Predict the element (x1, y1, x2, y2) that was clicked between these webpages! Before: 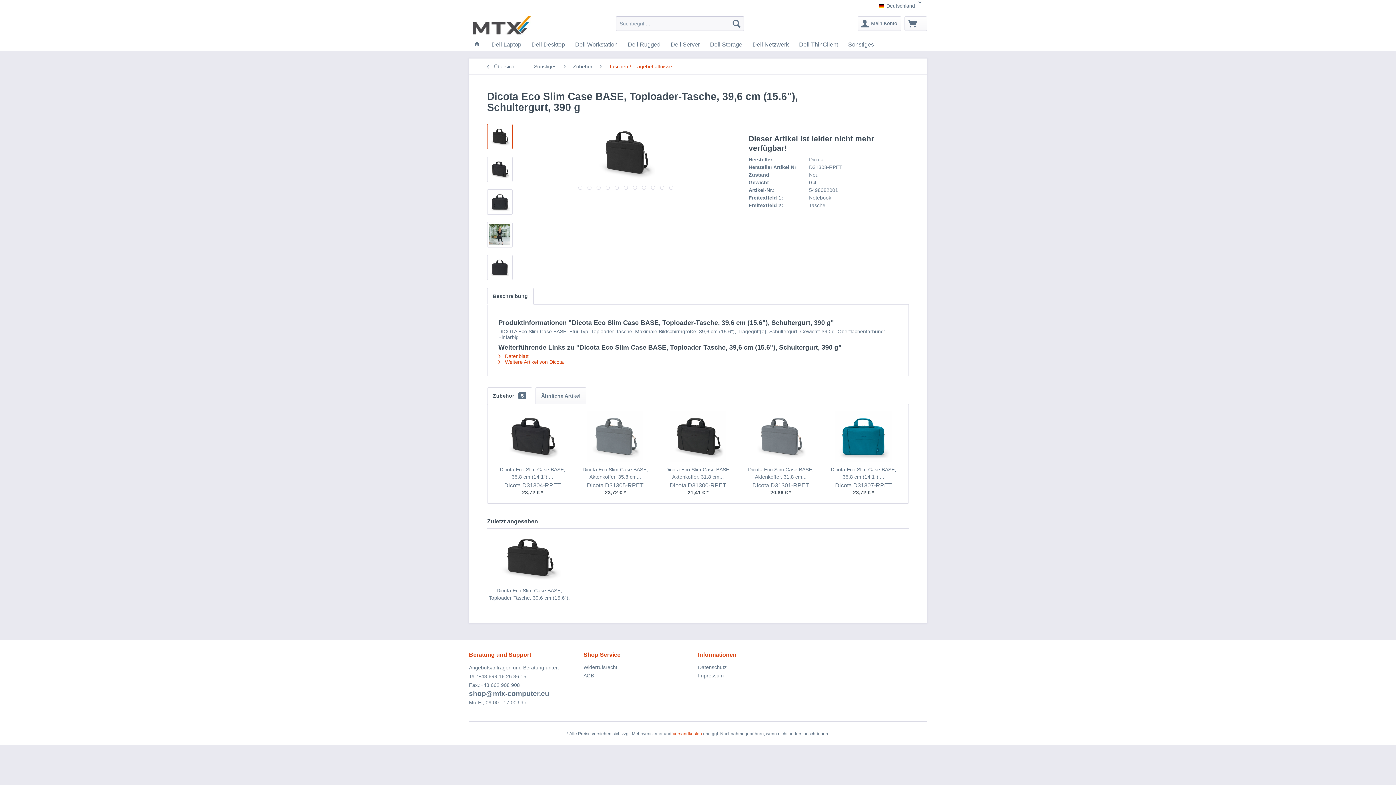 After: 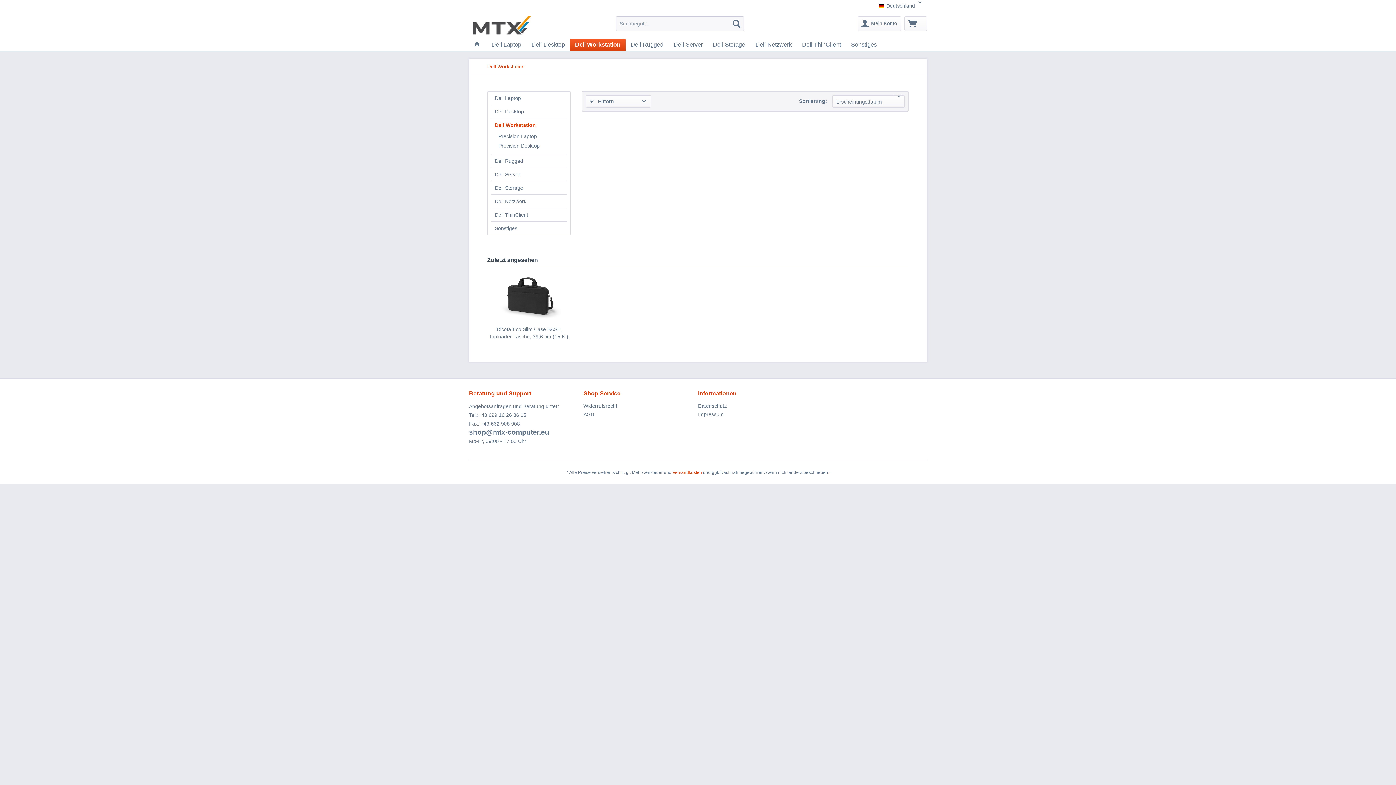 Action: label: Dell Workstation bbox: (570, 38, 622, 50)